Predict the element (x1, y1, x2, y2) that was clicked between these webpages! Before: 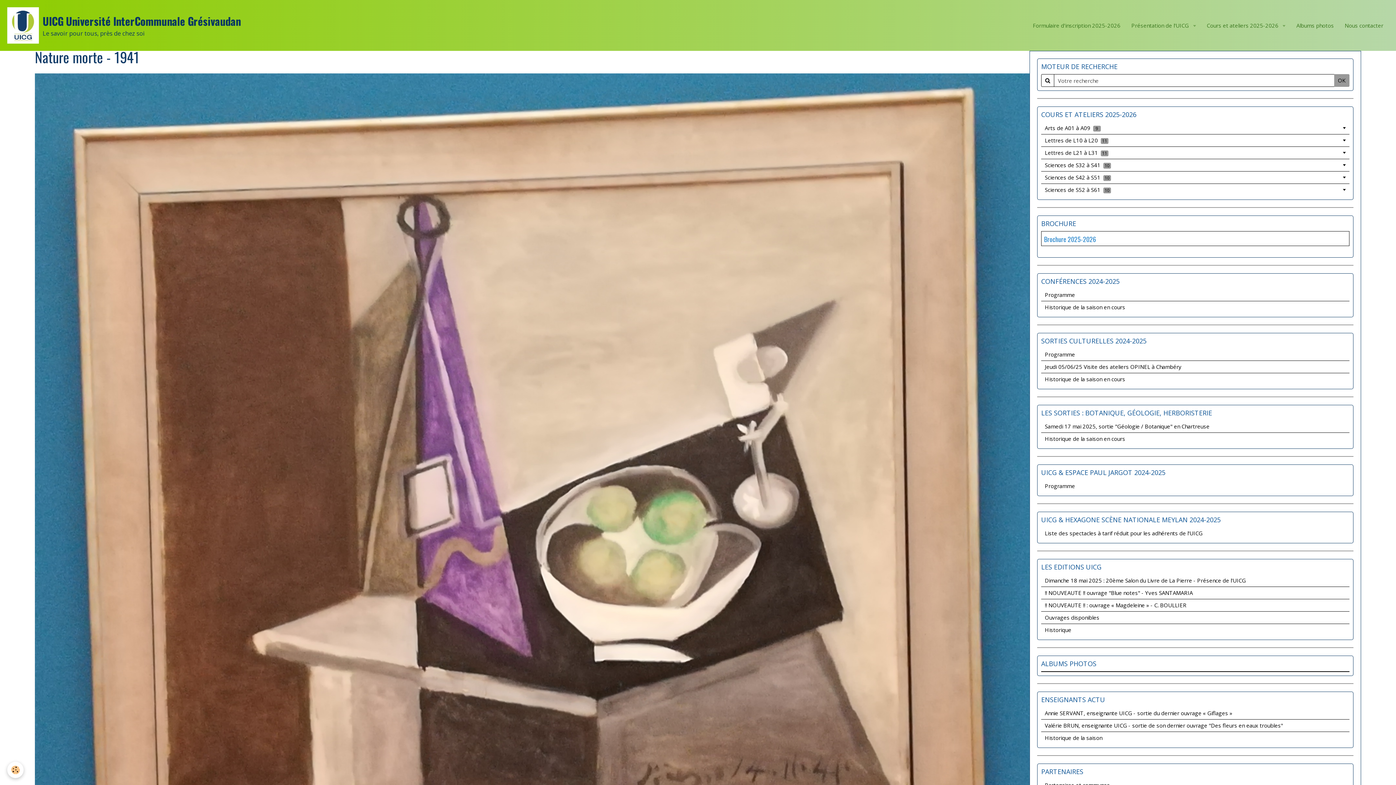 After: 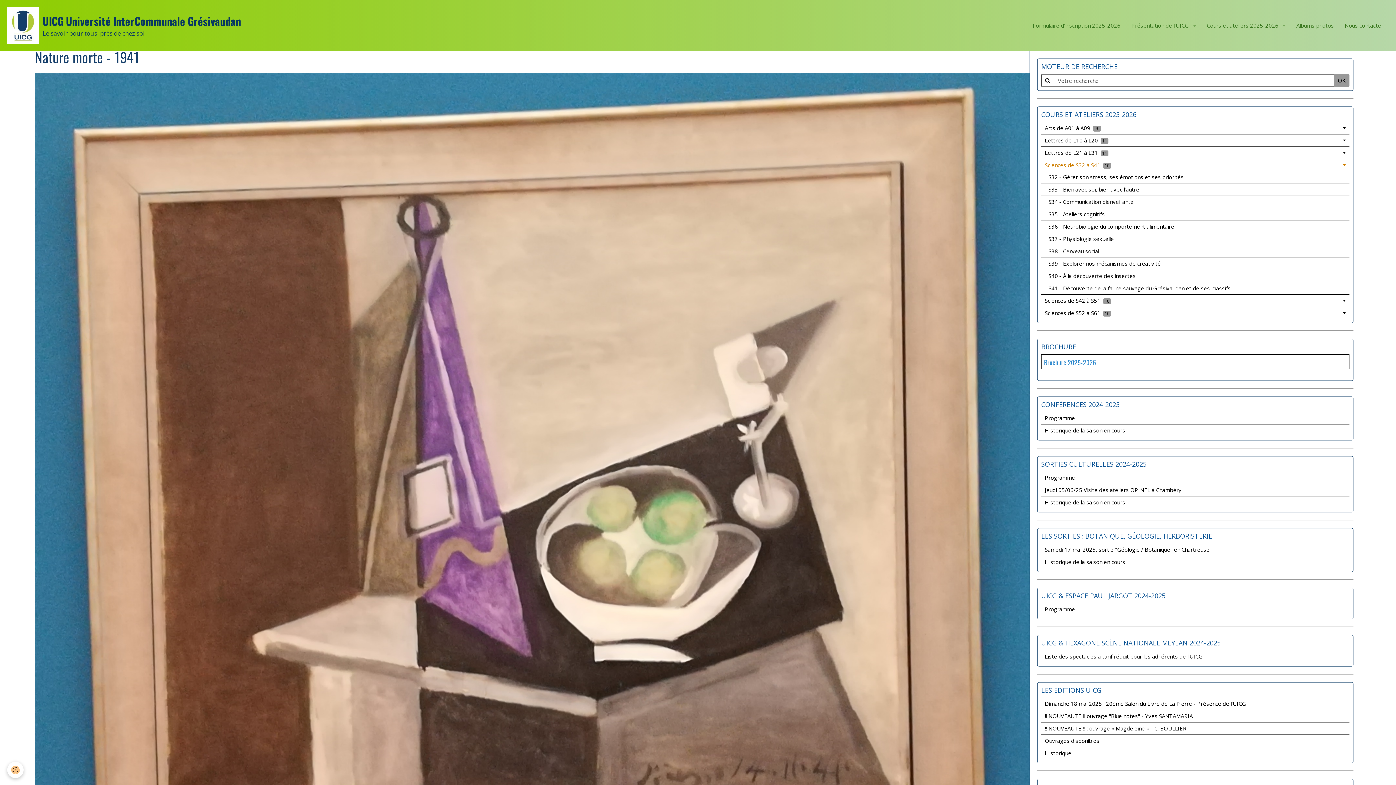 Action: bbox: (1041, 159, 1349, 171) label: Sciences de S32 à S41 10